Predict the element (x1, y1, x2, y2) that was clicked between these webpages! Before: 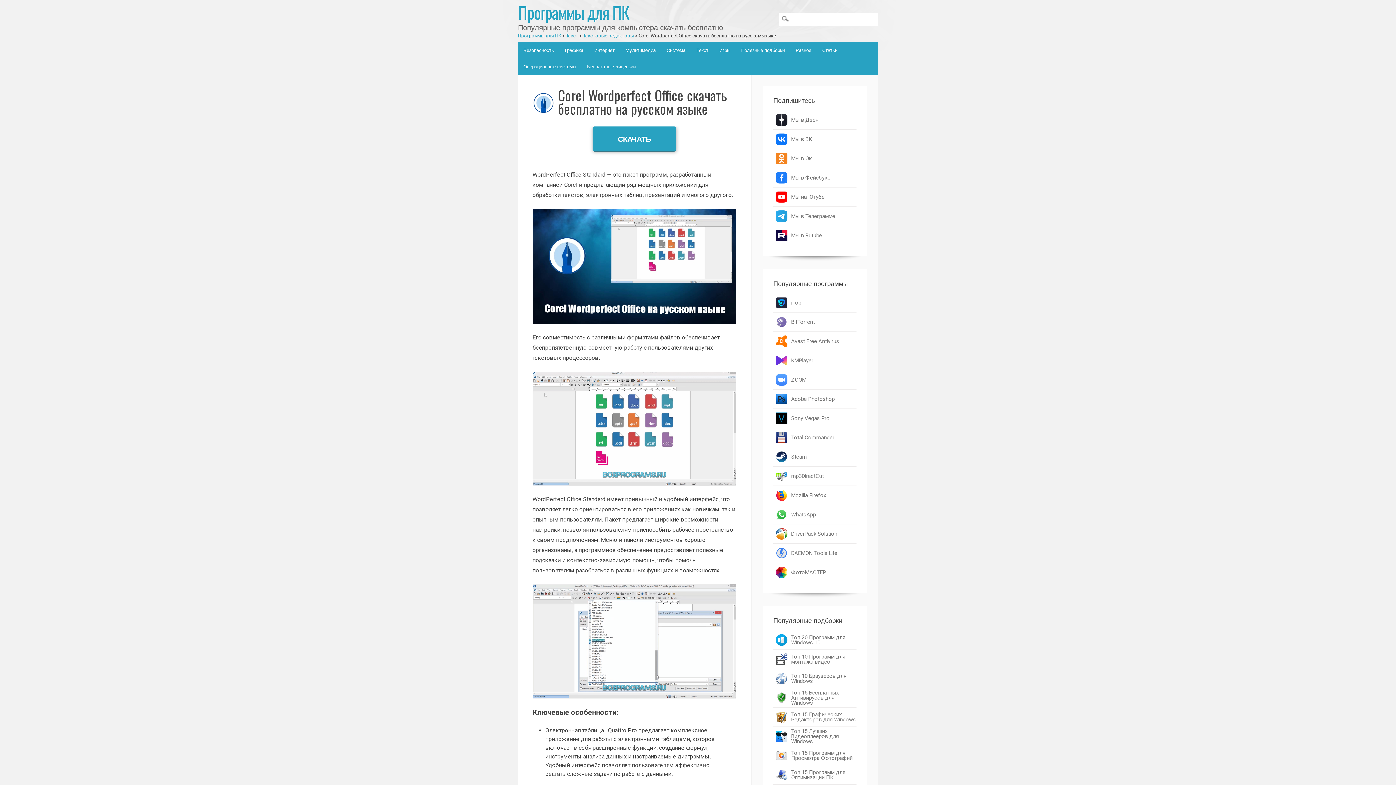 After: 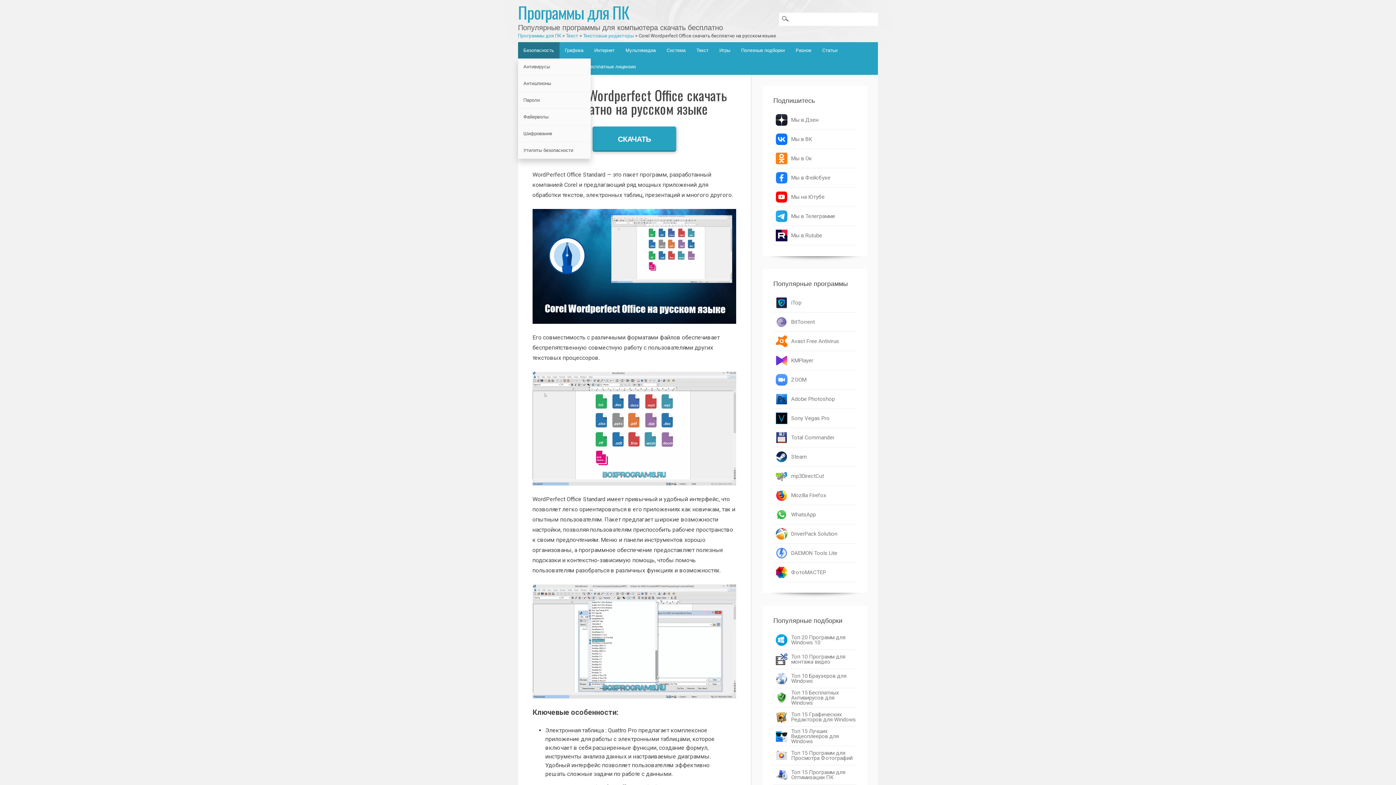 Action: bbox: (518, 42, 559, 58) label: Безопасность